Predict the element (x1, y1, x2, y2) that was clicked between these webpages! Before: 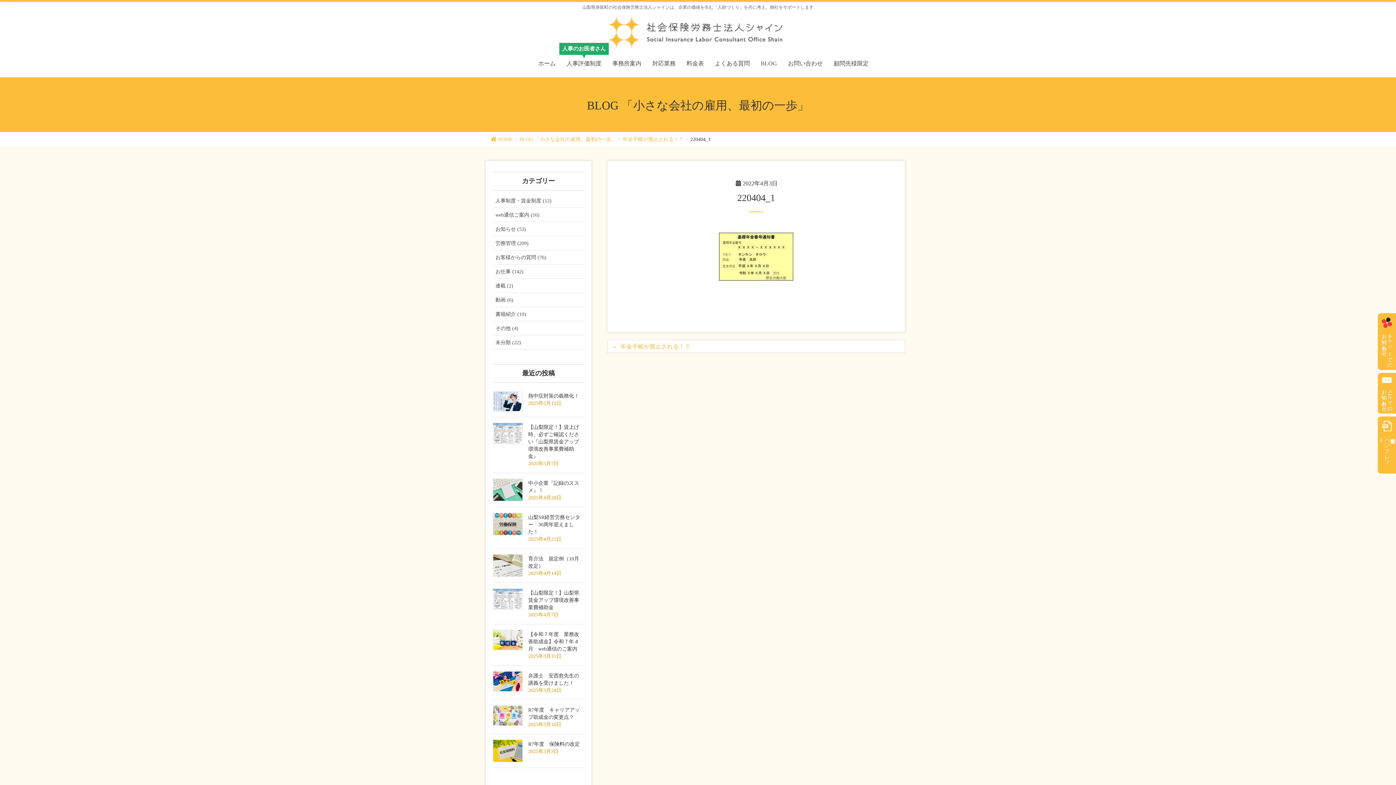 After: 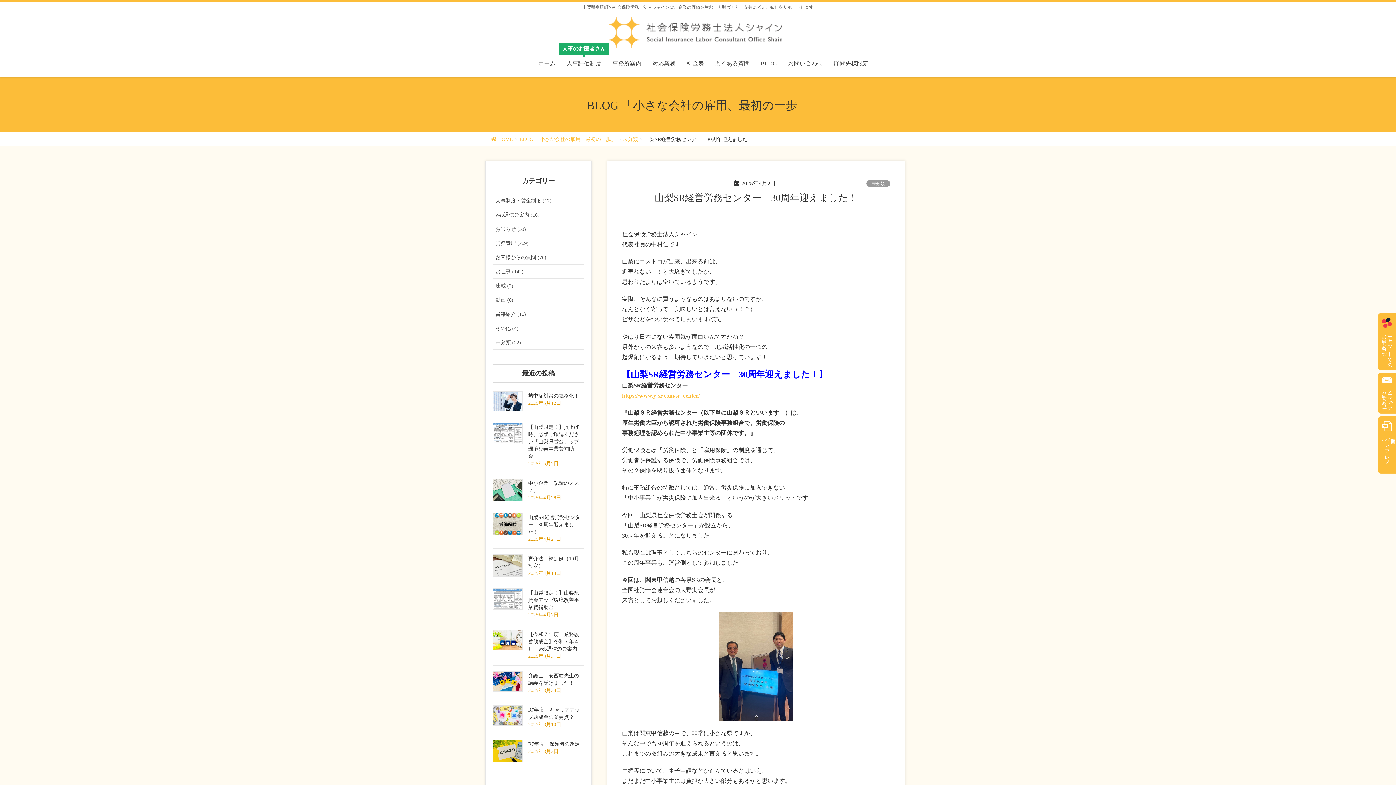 Action: bbox: (528, 515, 580, 535) label: 山梨SR経営労務センター　30周年迎えました！